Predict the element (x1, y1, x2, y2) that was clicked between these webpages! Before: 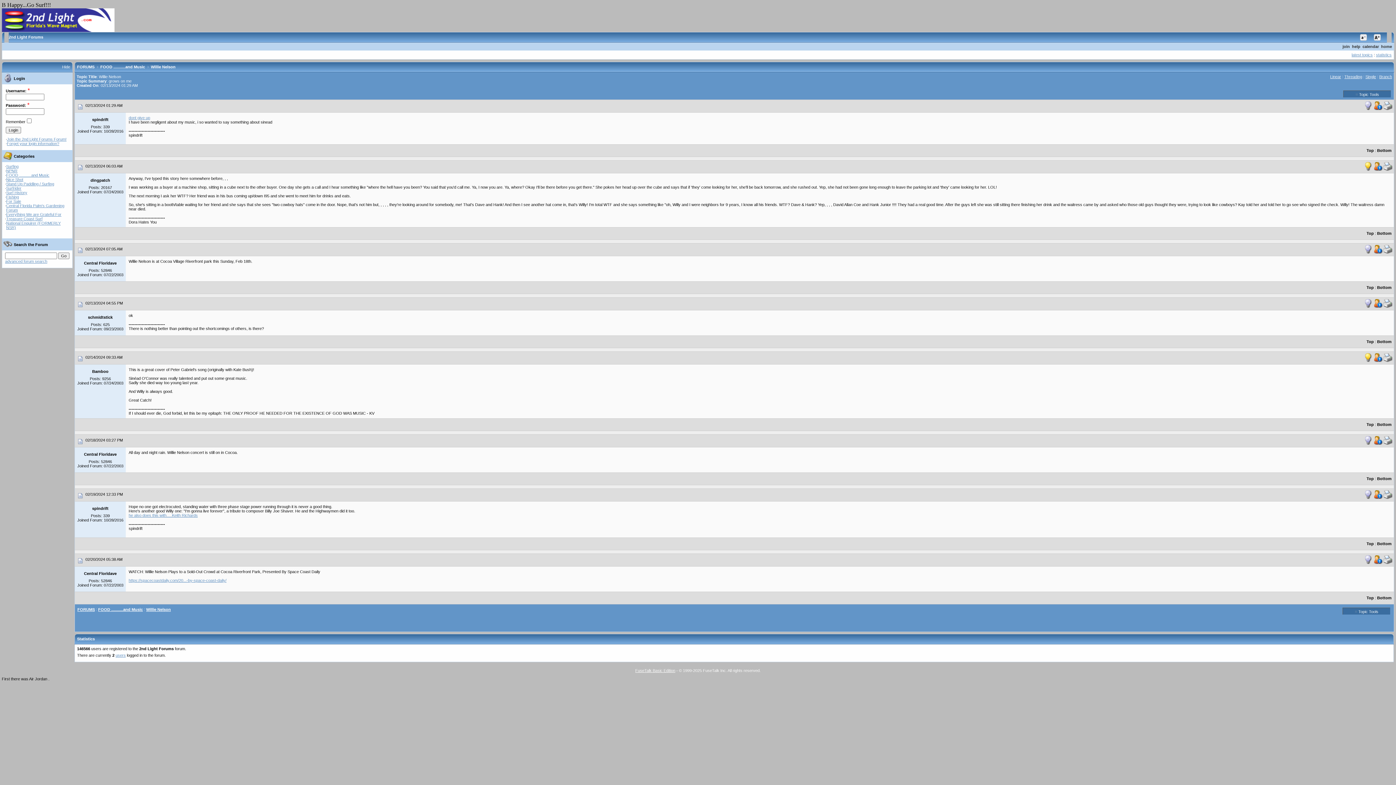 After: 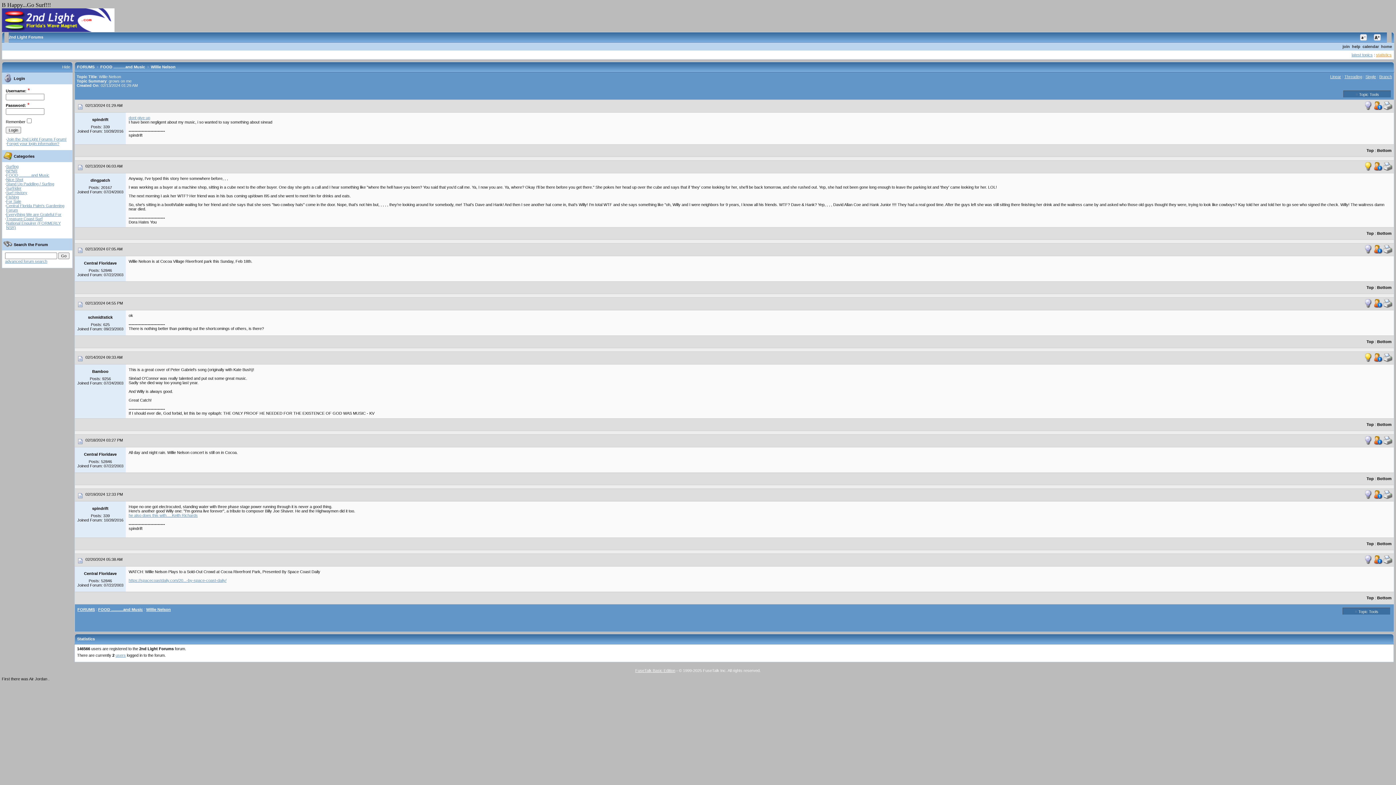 Action: bbox: (1376, 52, 1392, 57) label: statistics